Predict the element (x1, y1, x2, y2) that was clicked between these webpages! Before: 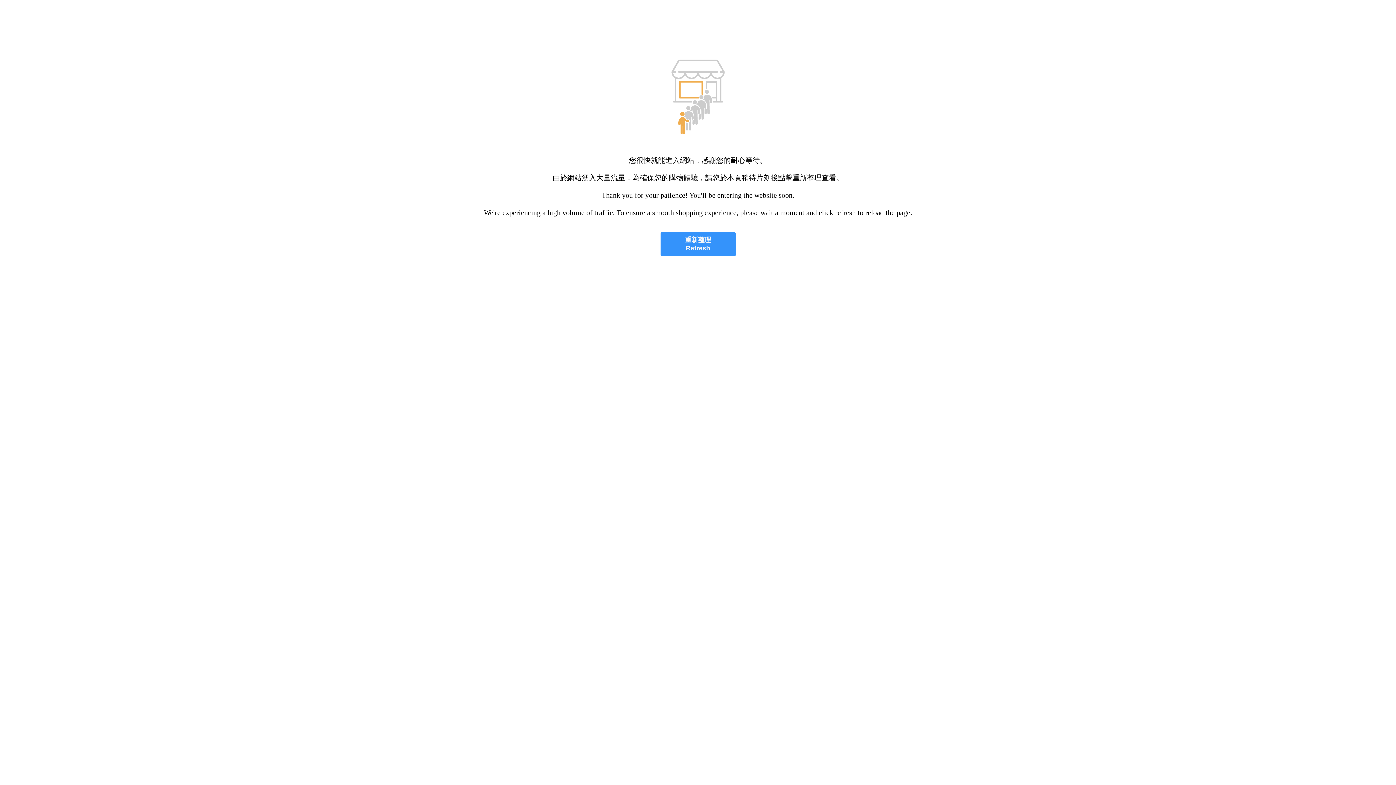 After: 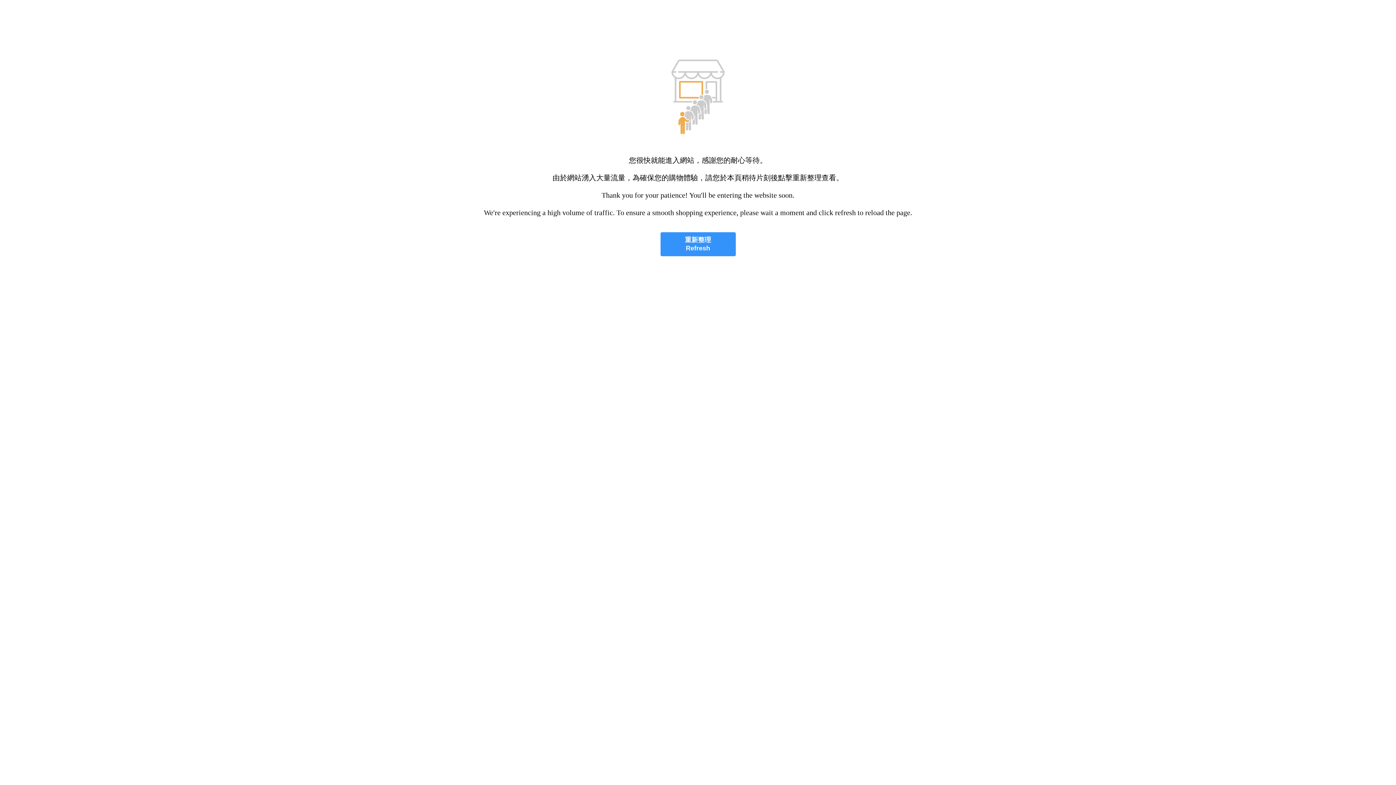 Action: label: 重新整理
Refresh bbox: (660, 232, 735, 256)